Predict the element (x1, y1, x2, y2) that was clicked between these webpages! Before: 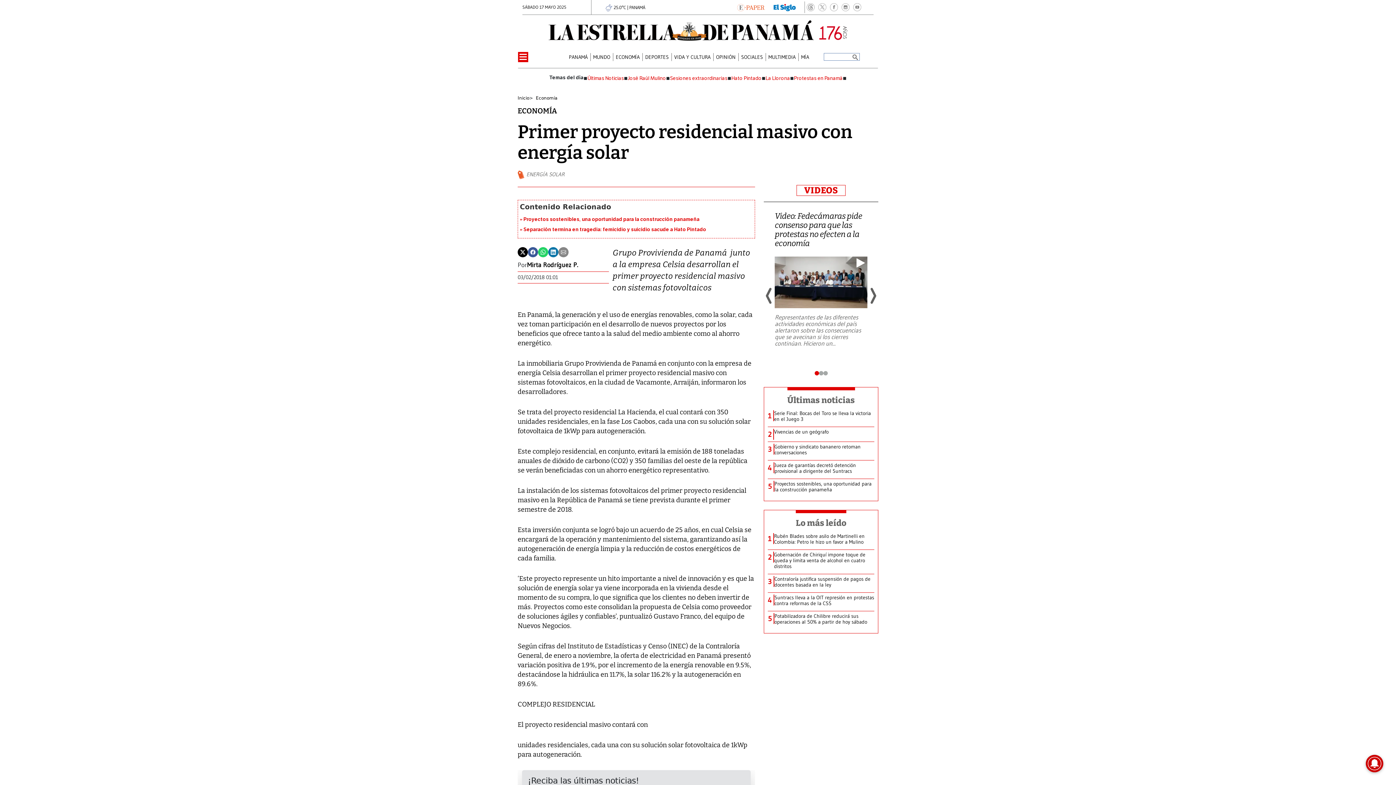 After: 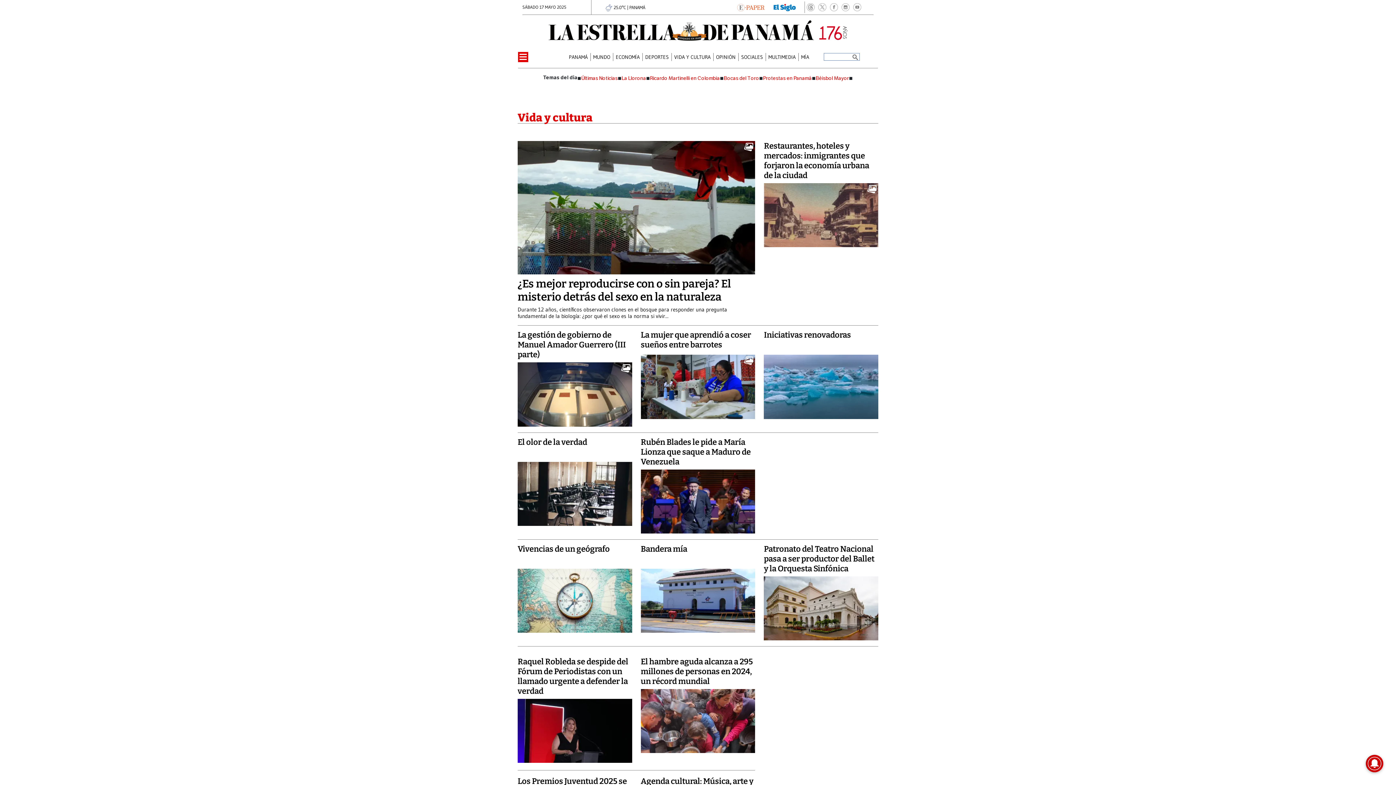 Action: bbox: (674, 54, 710, 59) label: VIDA Y CULTURA